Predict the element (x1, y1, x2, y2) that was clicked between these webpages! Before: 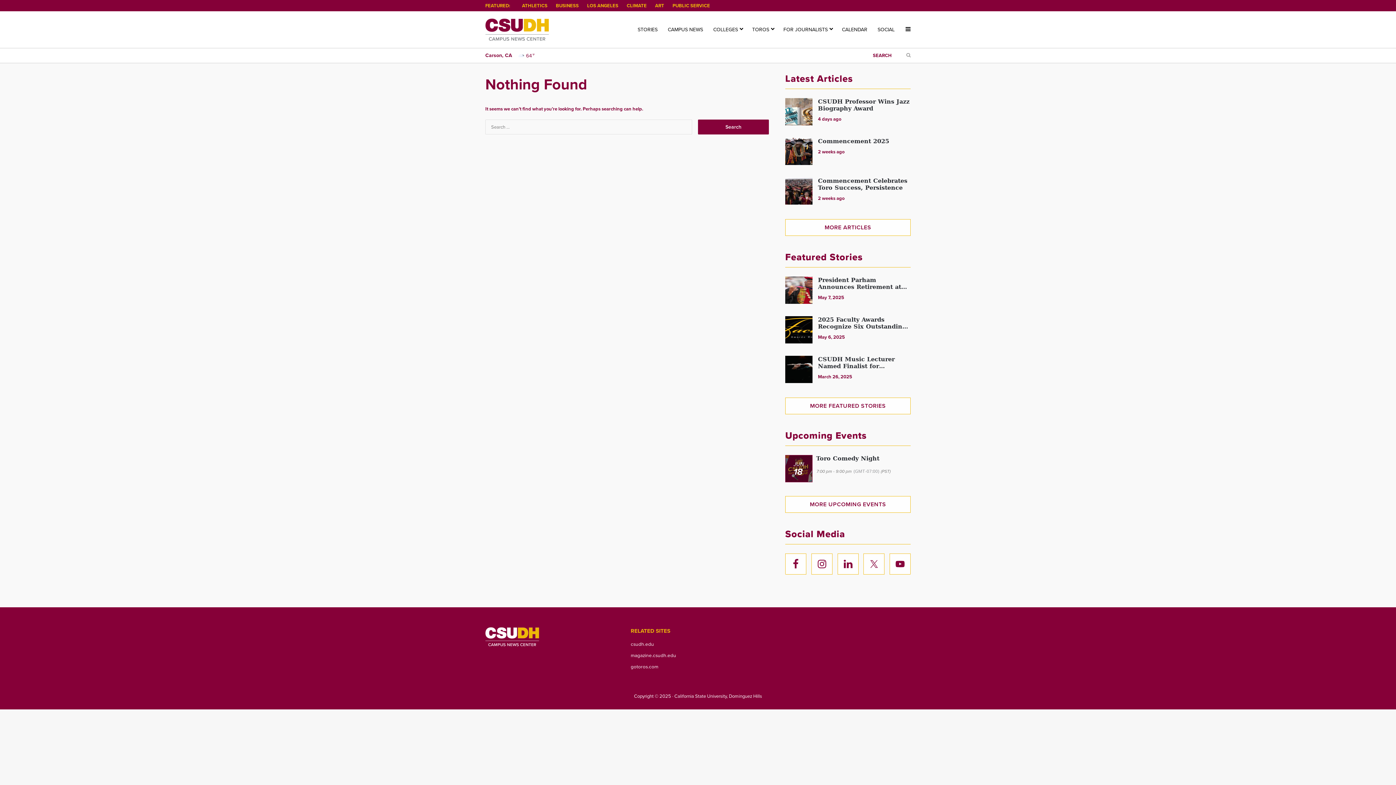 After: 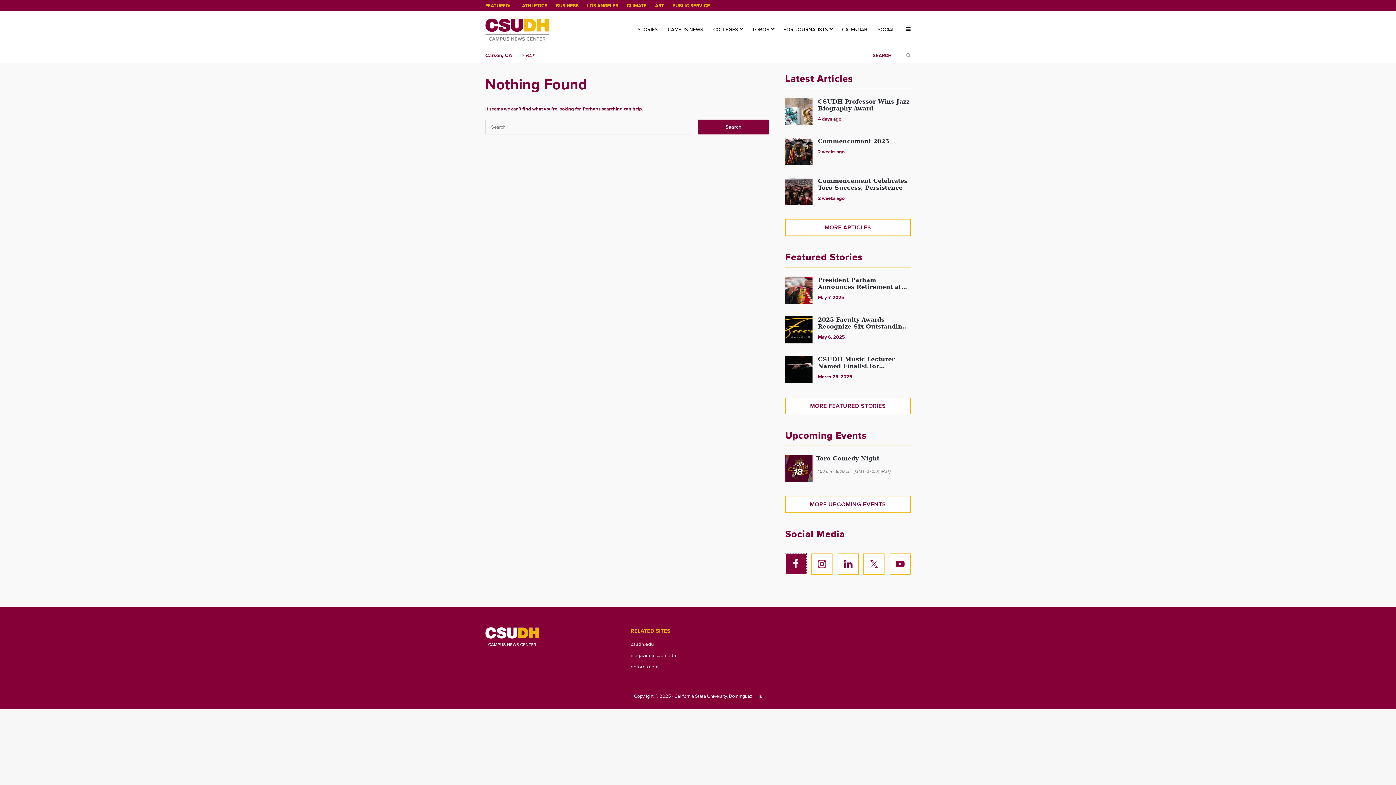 Action: bbox: (785, 553, 806, 574)